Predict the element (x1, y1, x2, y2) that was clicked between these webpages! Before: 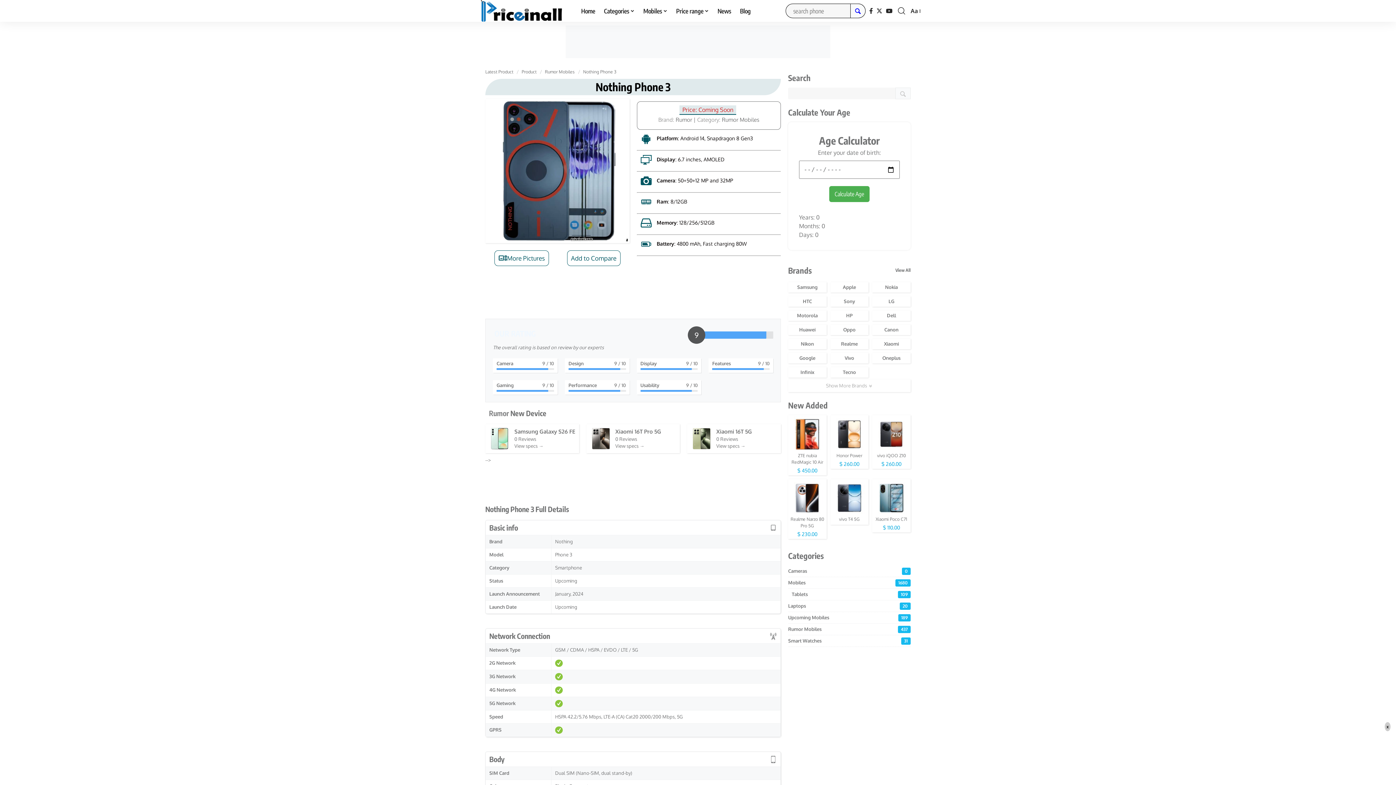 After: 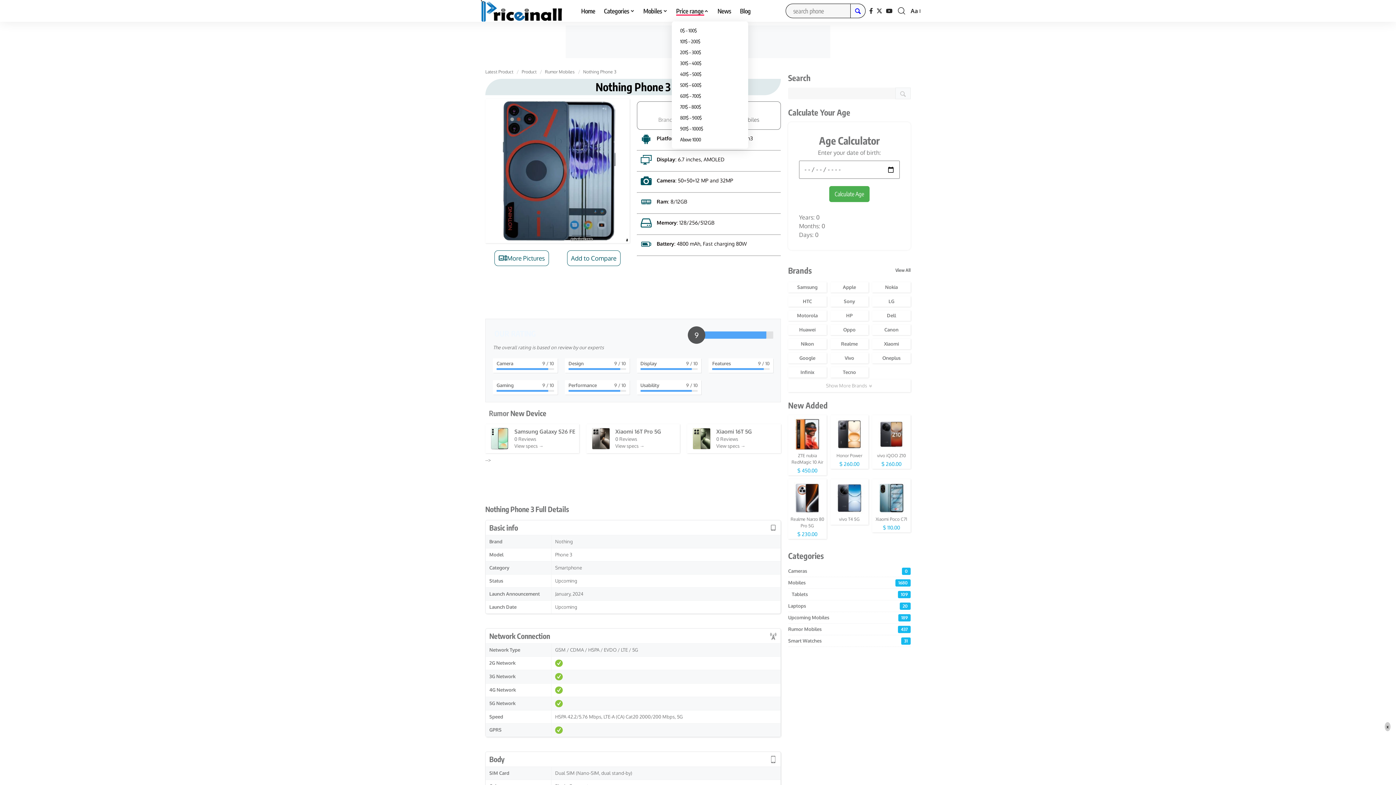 Action: label: Price range bbox: (671, 0, 713, 21)